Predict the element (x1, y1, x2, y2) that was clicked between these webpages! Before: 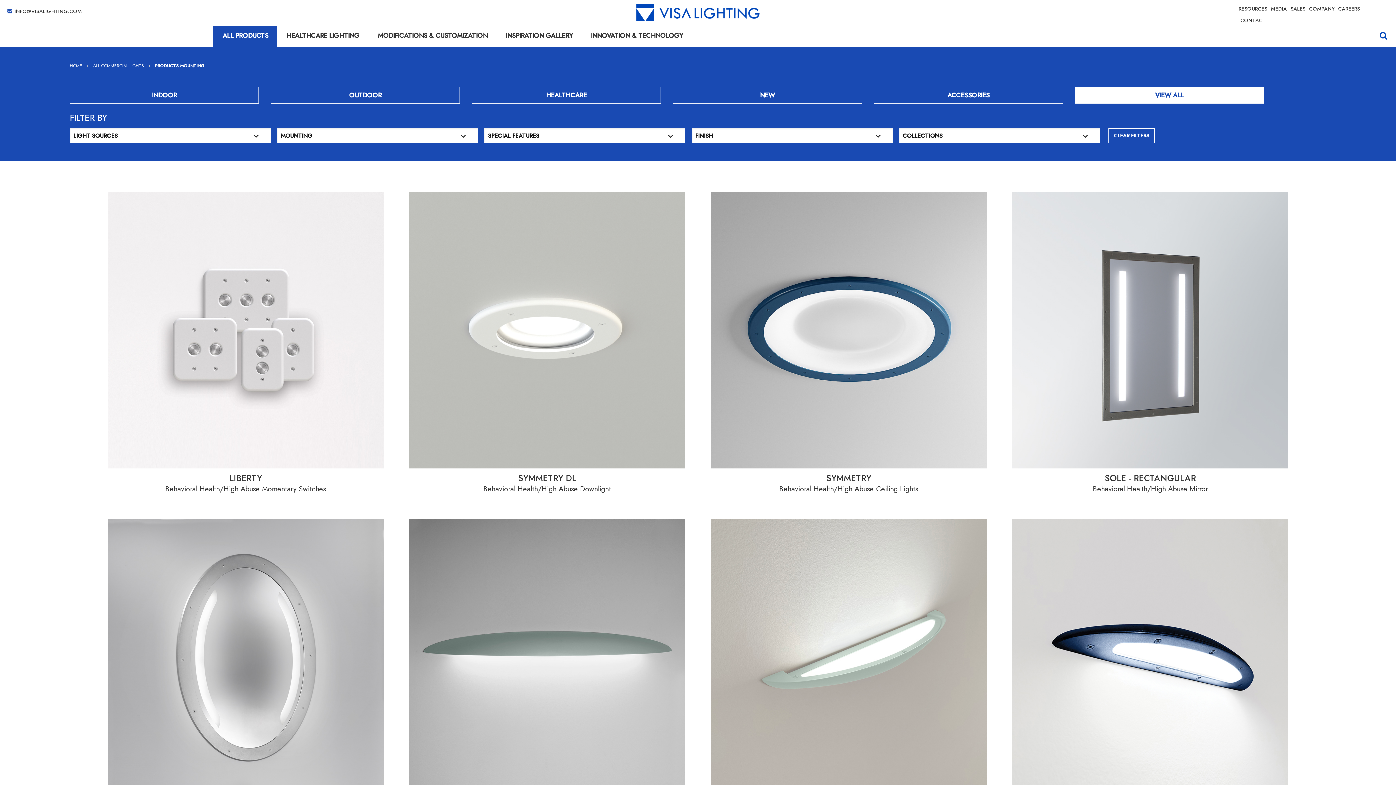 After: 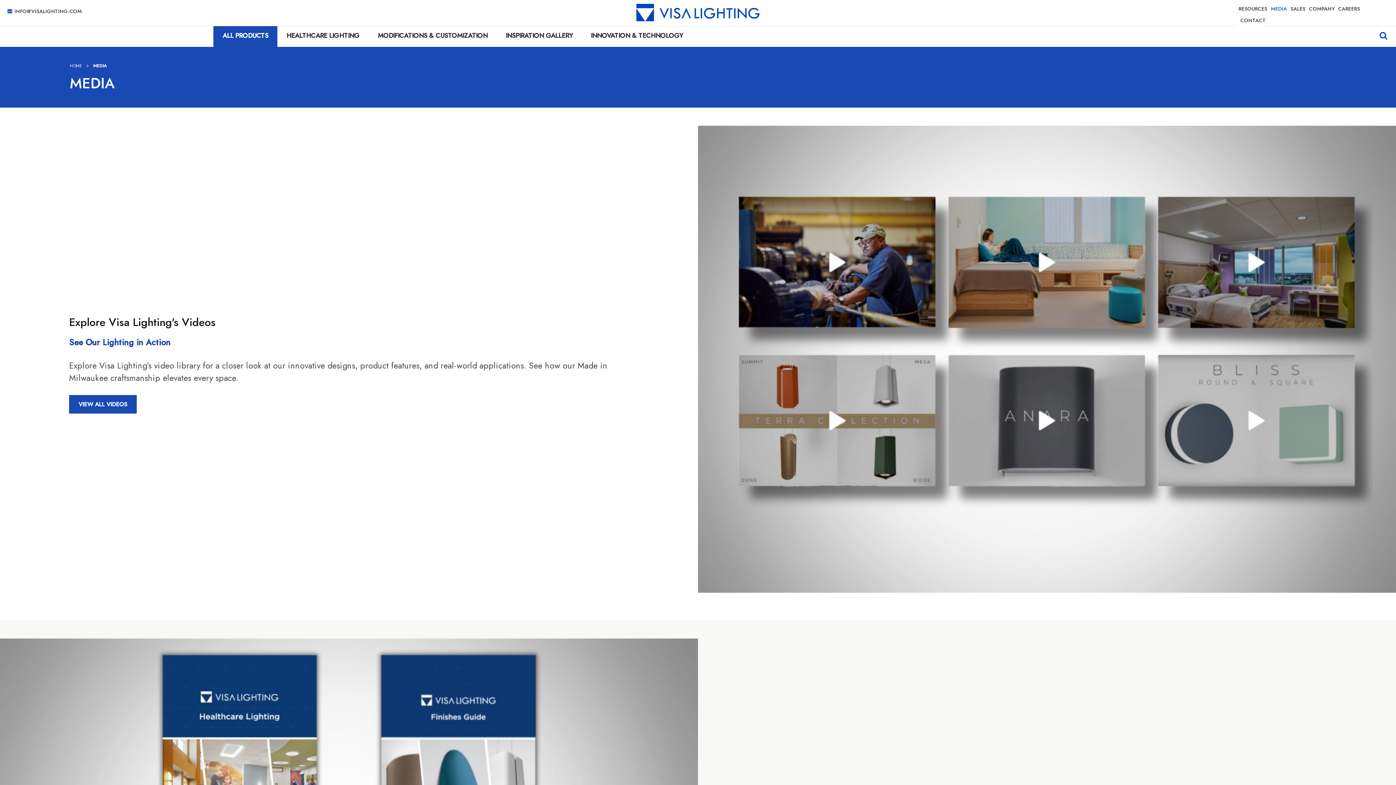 Action: label: MEDIA bbox: (1269, 3, 1289, 15)